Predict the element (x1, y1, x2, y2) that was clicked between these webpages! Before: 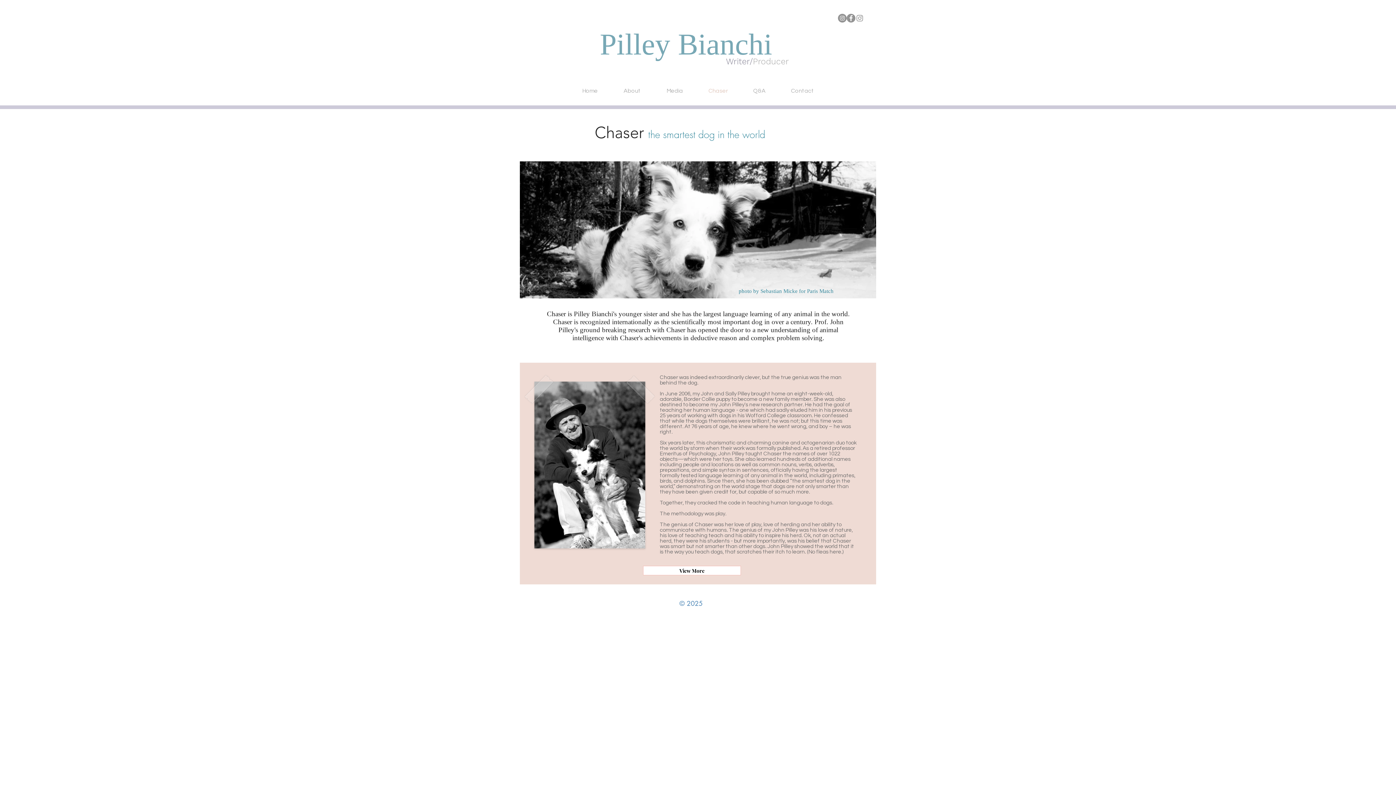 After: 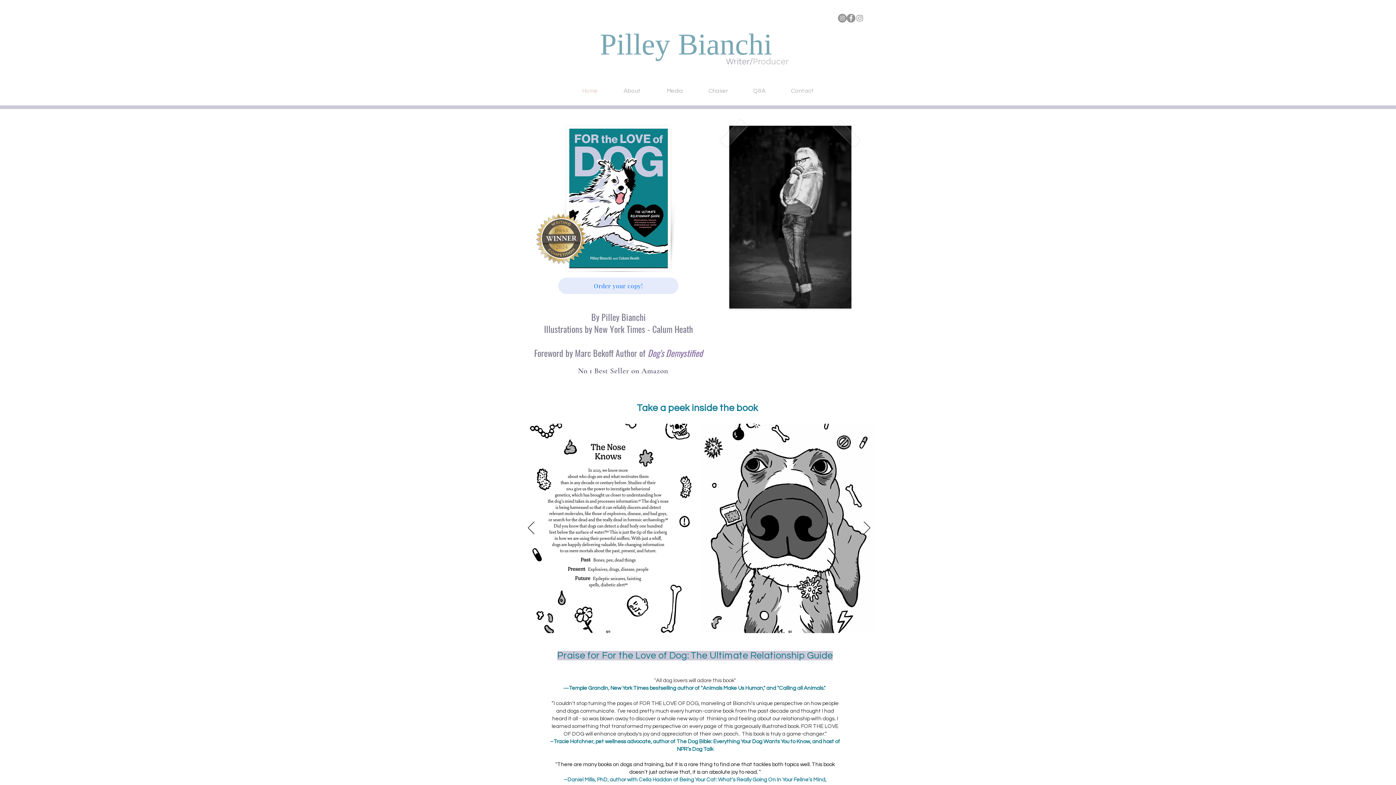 Action: bbox: (569, 81, 610, 100) label: Home